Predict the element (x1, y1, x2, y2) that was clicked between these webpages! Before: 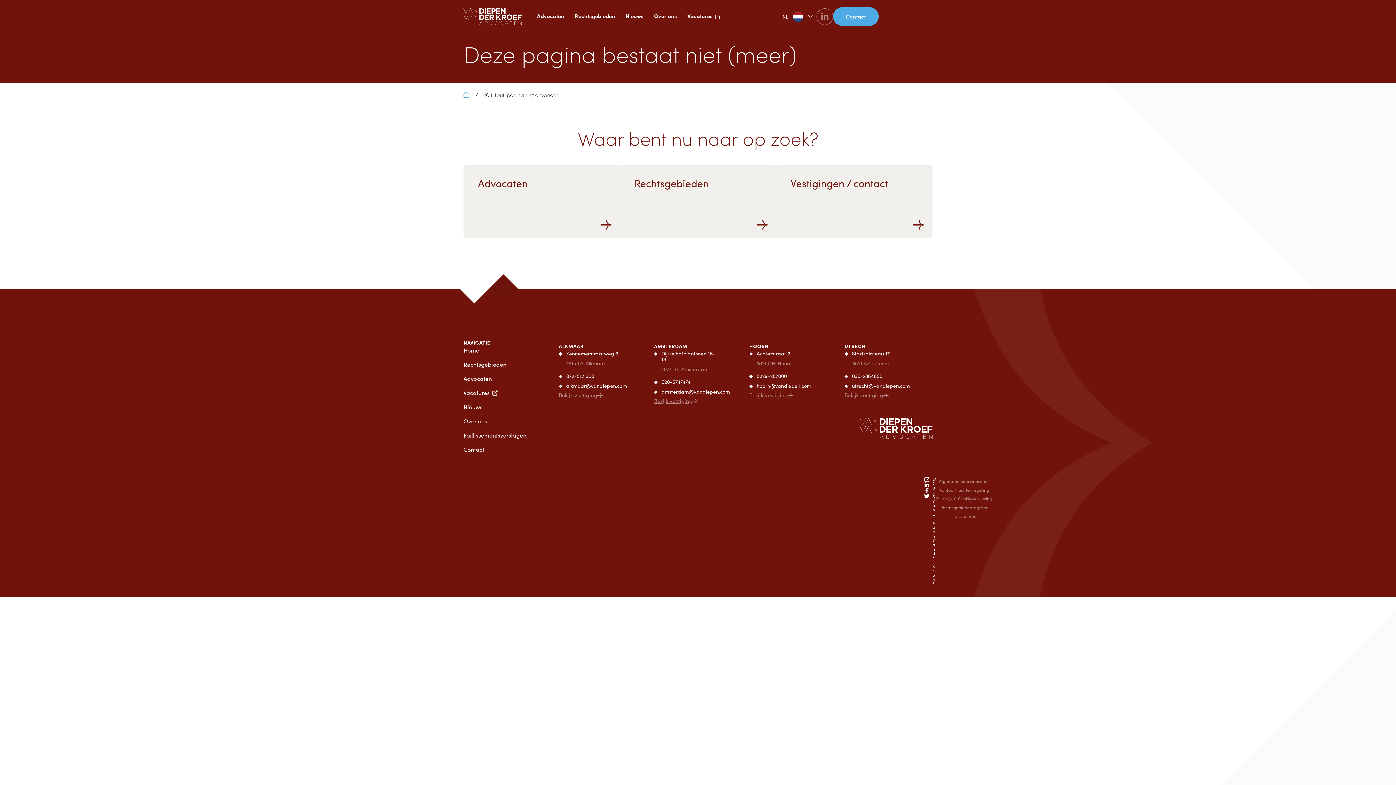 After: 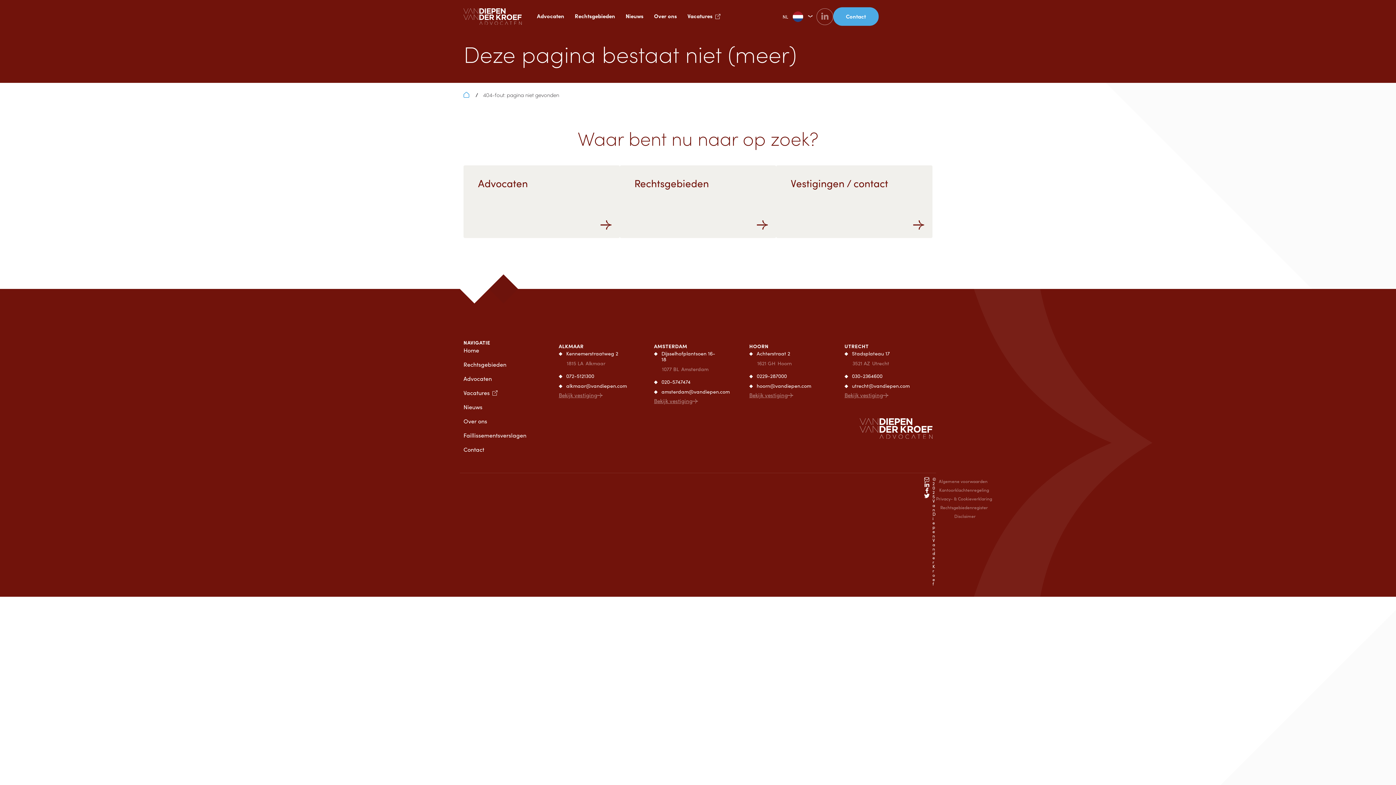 Action: bbox: (654, 378, 716, 384) label: 020-5747474